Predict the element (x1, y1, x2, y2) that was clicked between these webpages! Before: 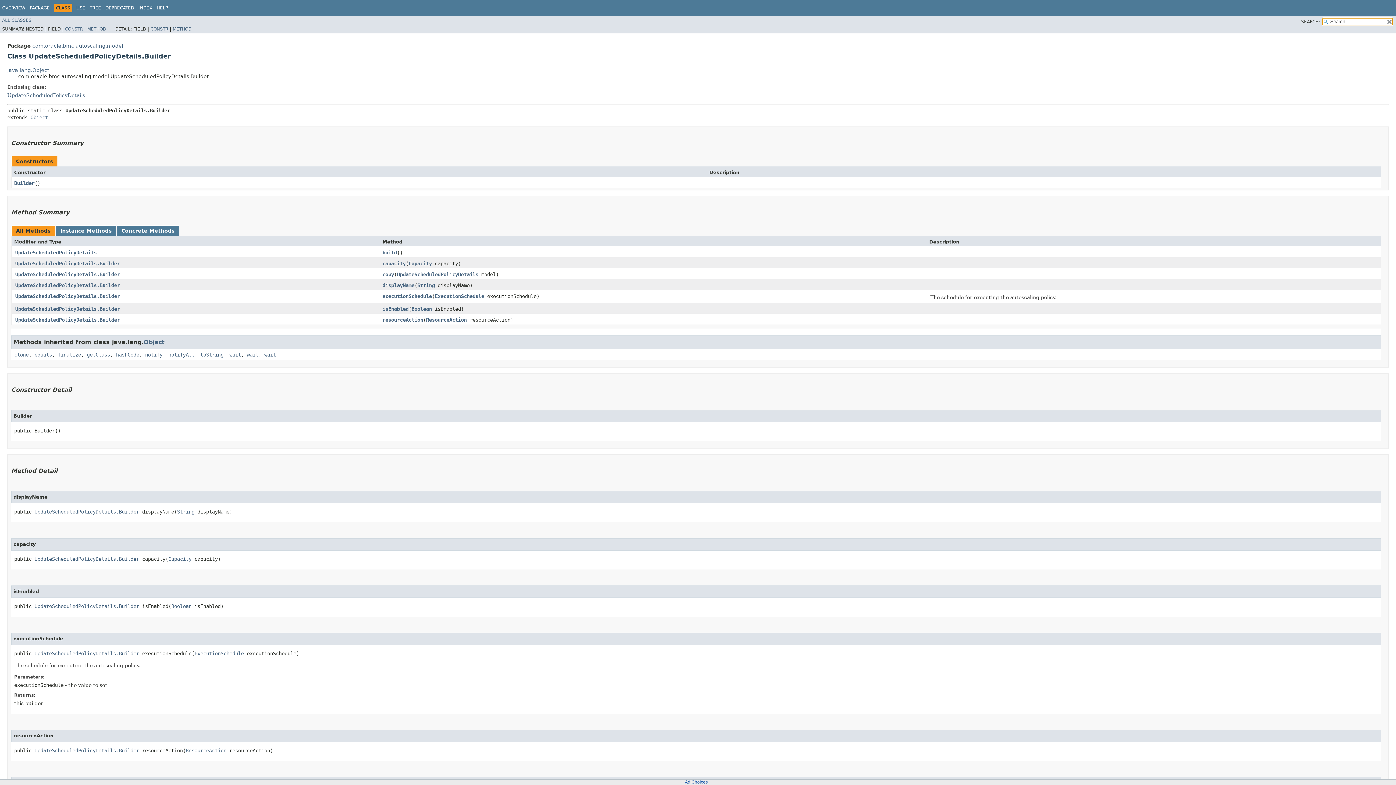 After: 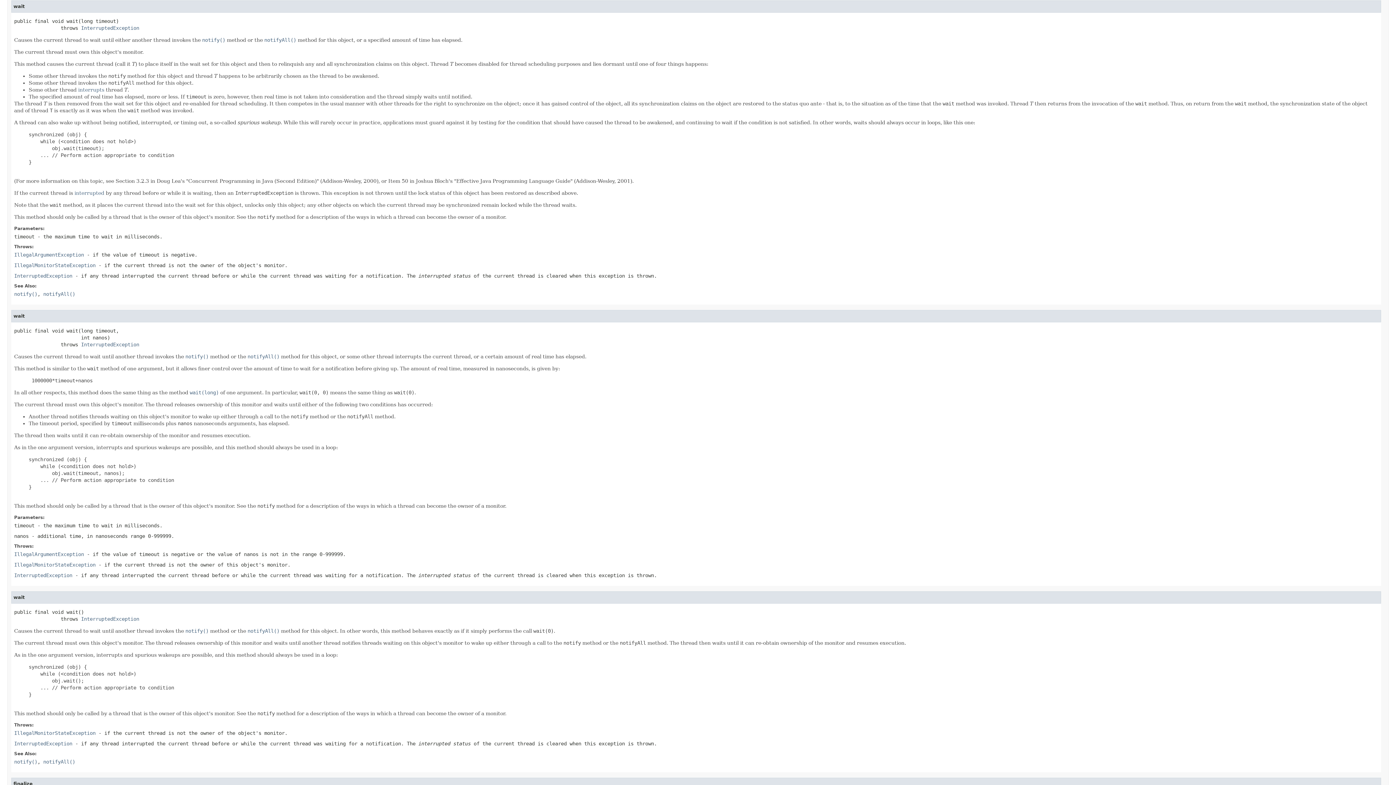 Action: label: wait bbox: (246, 351, 258, 357)